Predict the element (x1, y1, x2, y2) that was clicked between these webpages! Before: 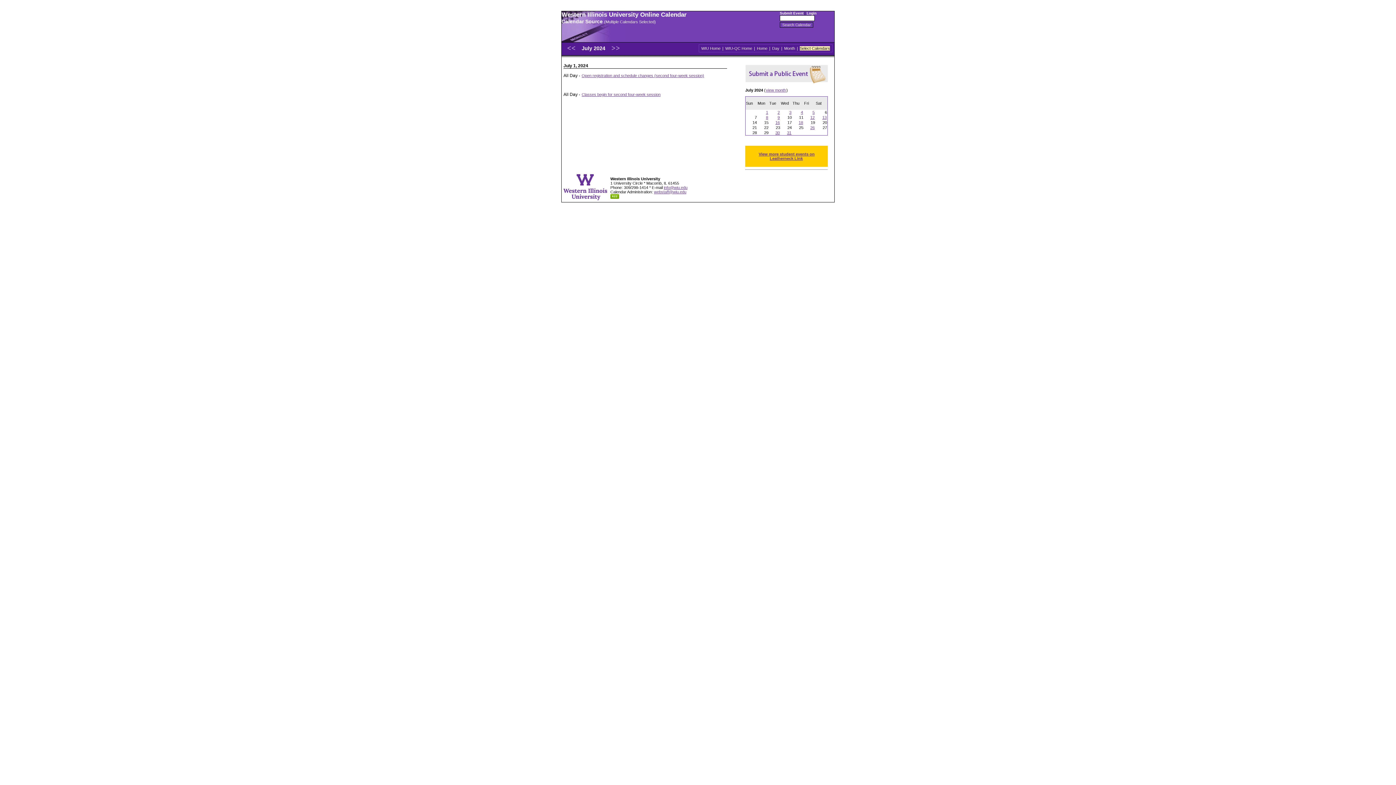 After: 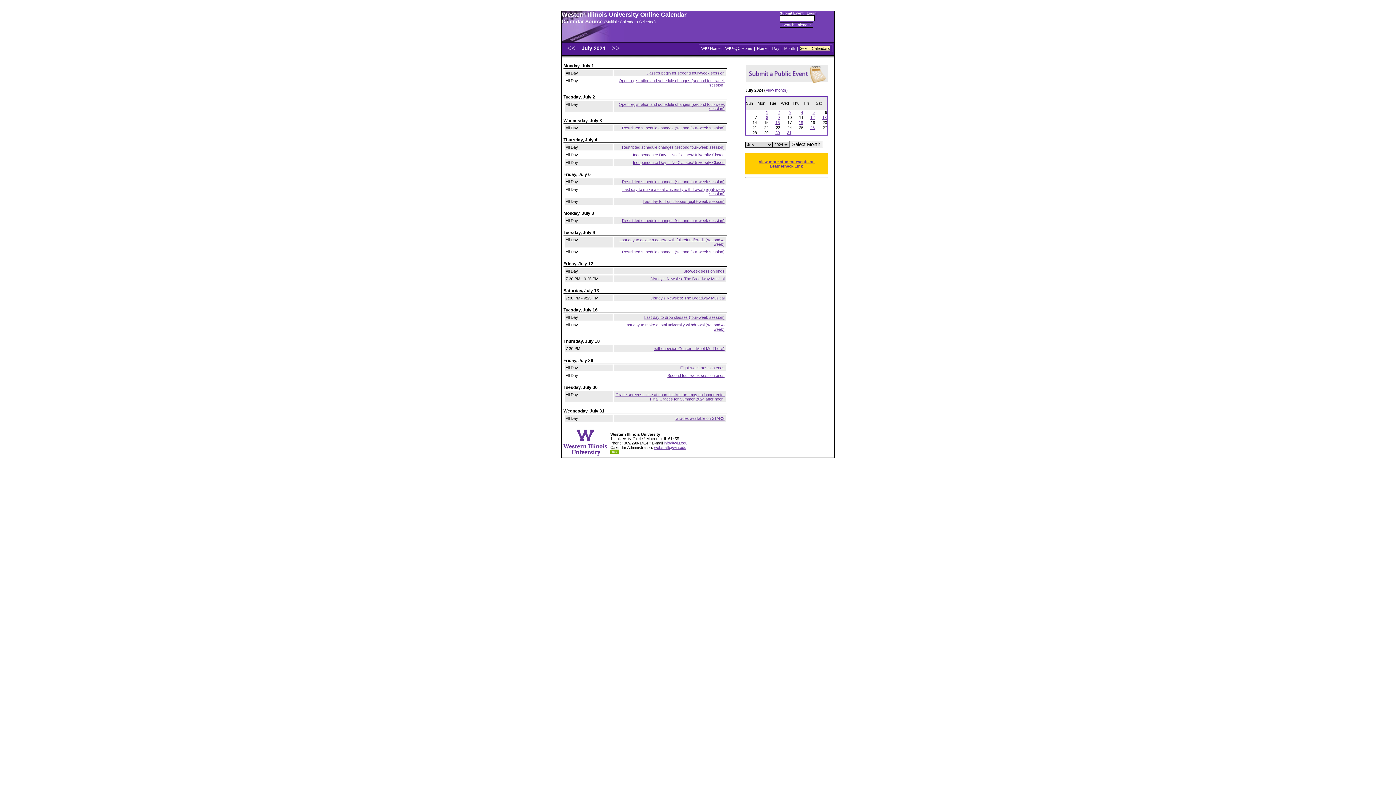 Action: label: Month bbox: (783, 45, 796, 51)